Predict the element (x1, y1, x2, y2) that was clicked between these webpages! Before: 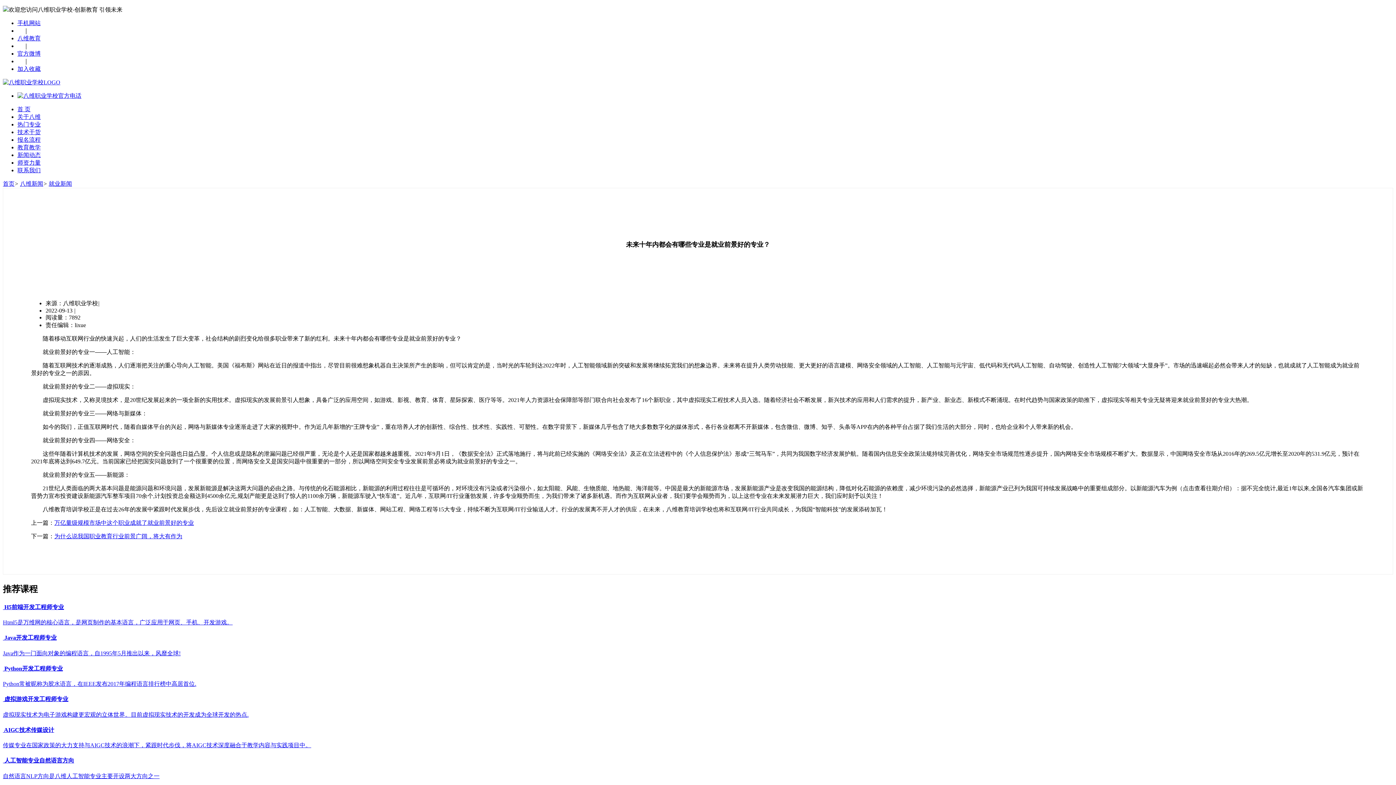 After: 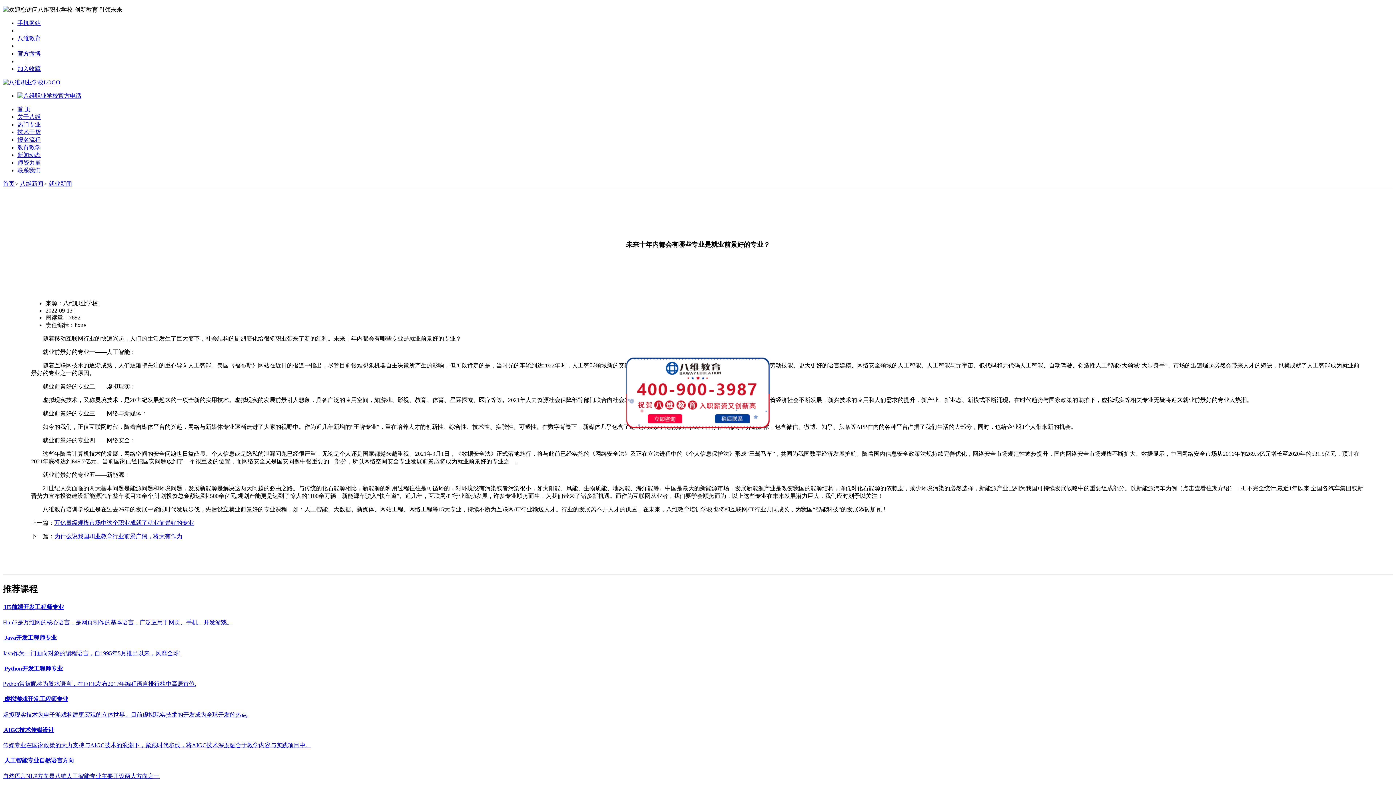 Action: bbox: (17, 50, 40, 56) label: 官方微博